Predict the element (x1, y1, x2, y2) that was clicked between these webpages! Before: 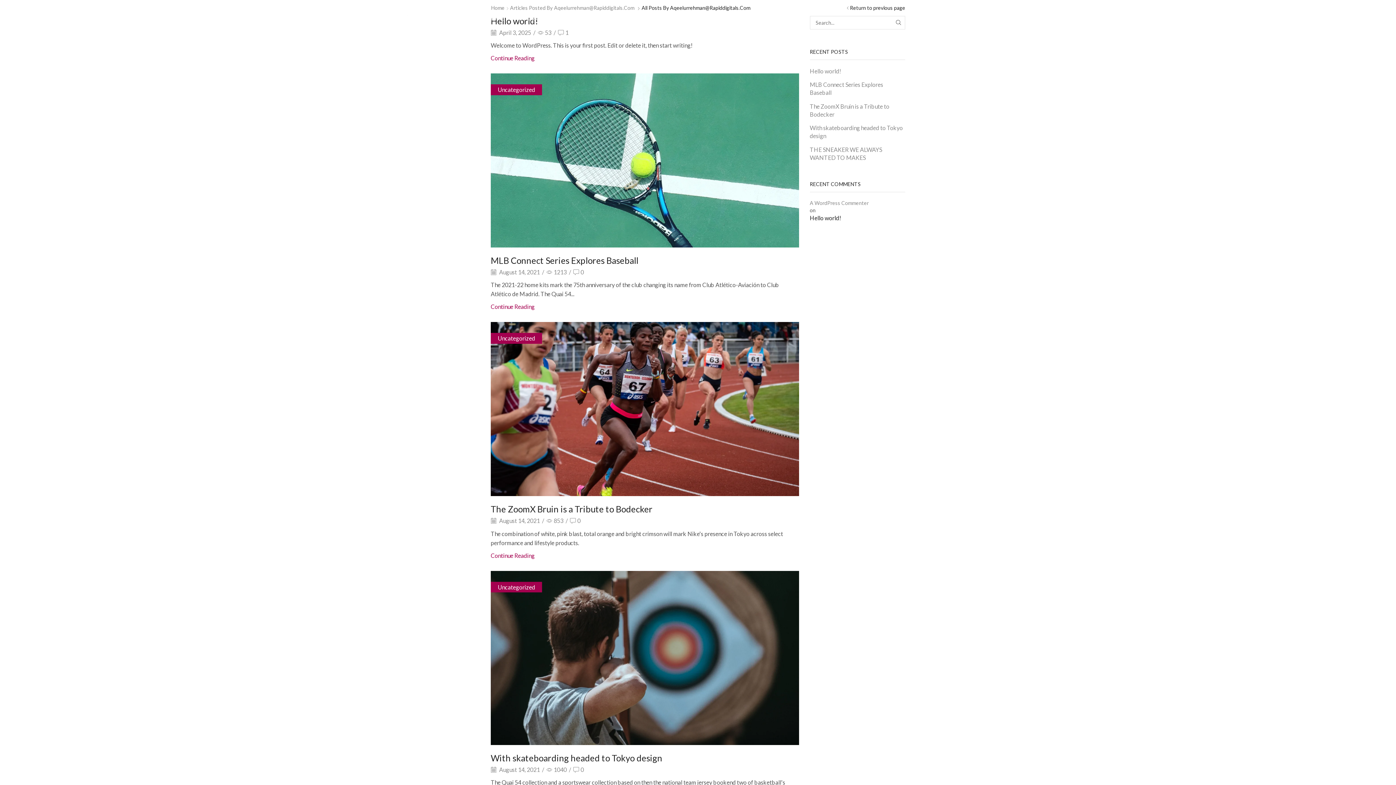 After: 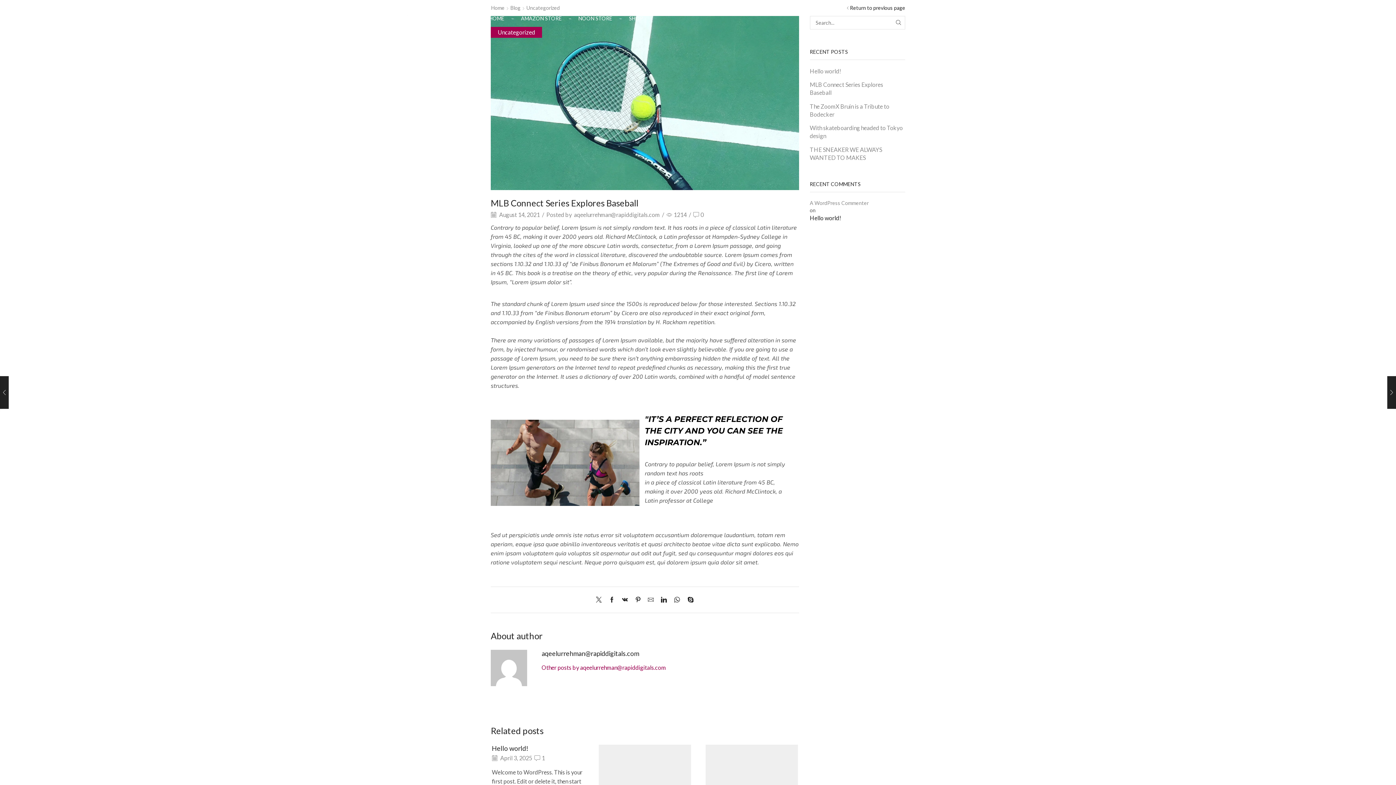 Action: bbox: (490, 156, 799, 162)